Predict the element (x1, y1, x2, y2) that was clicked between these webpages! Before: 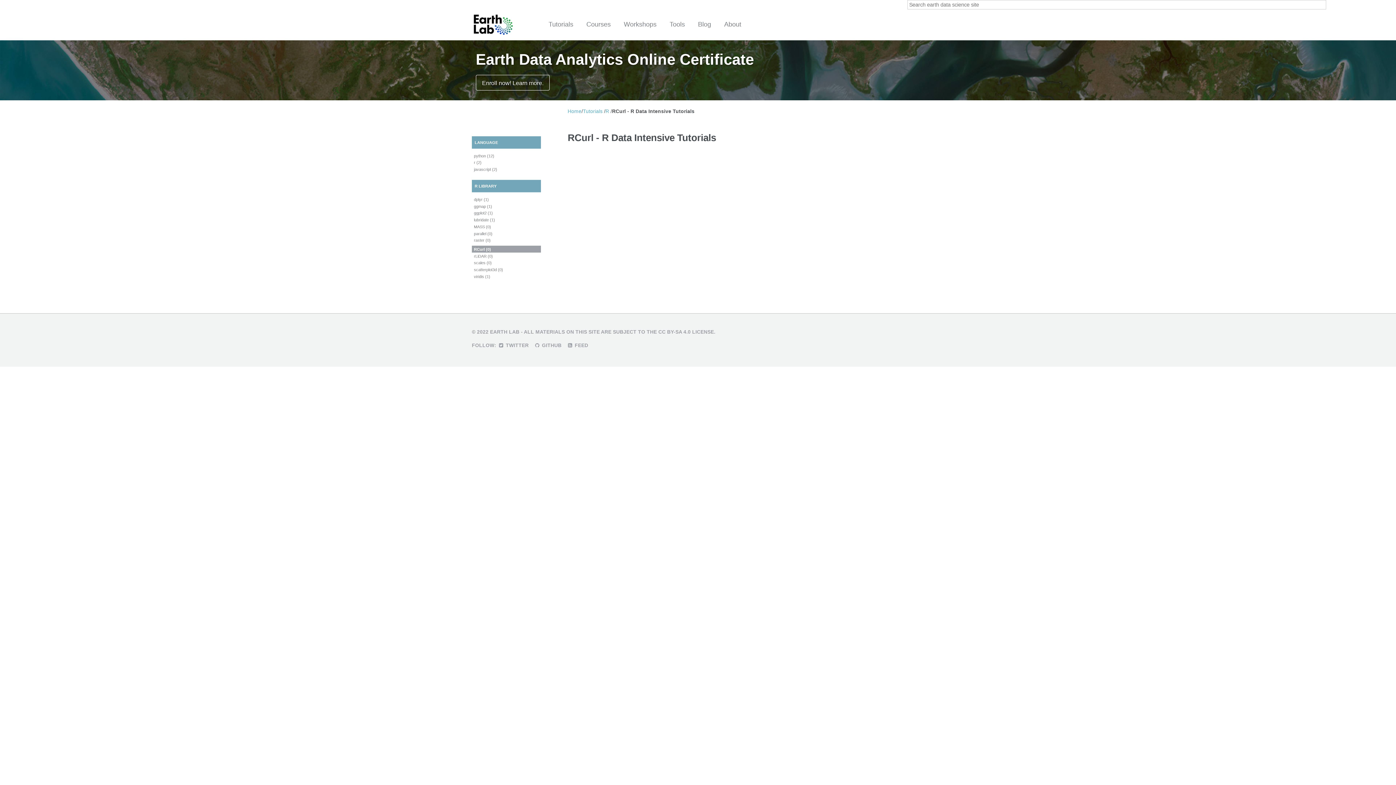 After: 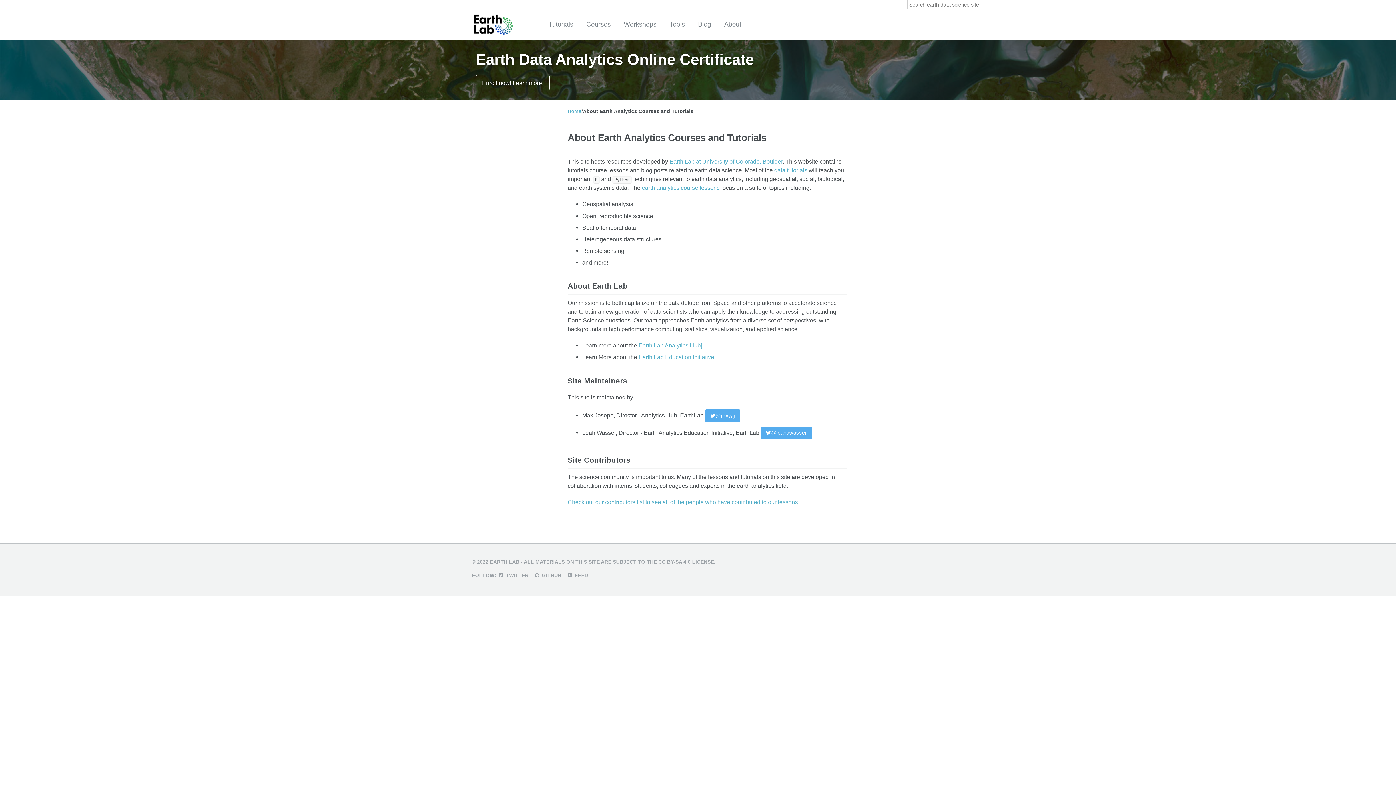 Action: label: About bbox: (724, 16, 741, 32)